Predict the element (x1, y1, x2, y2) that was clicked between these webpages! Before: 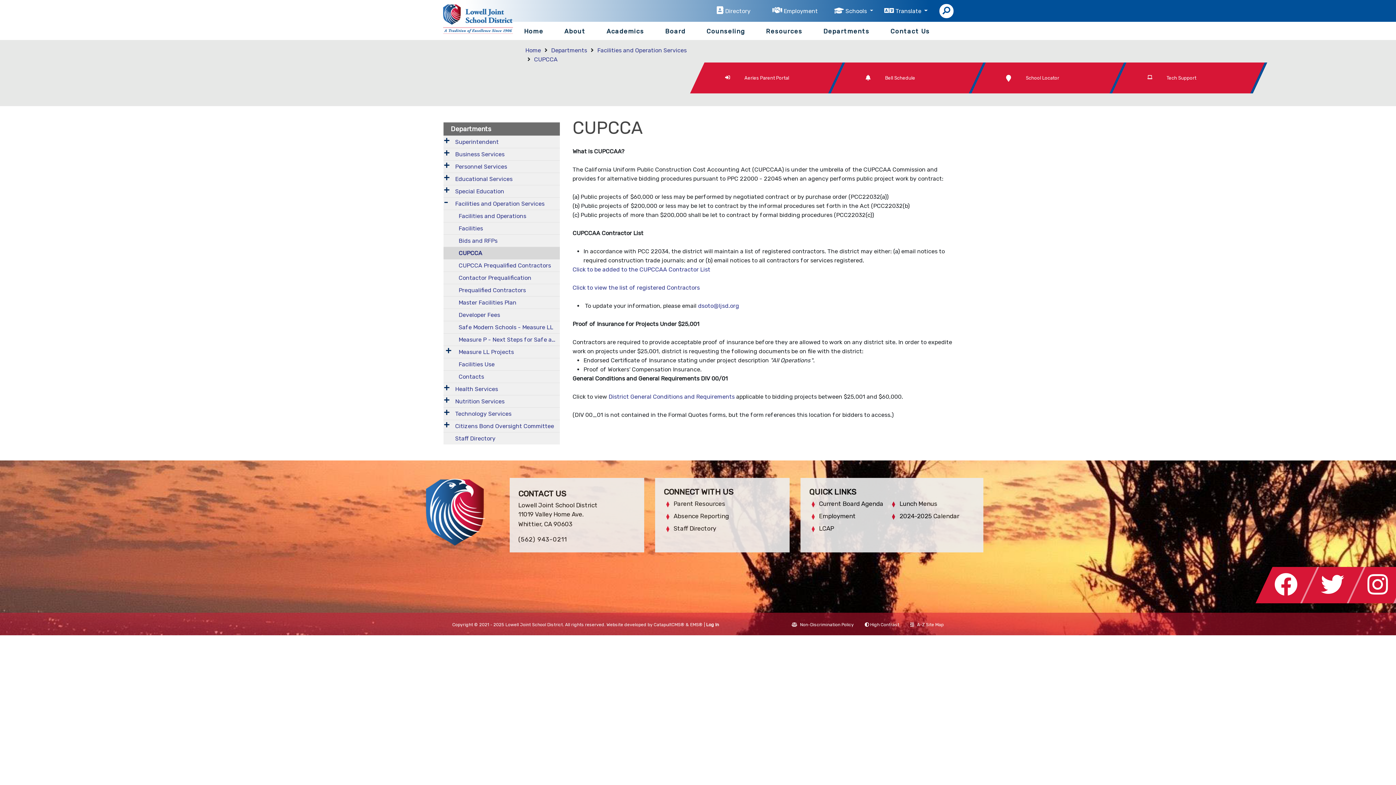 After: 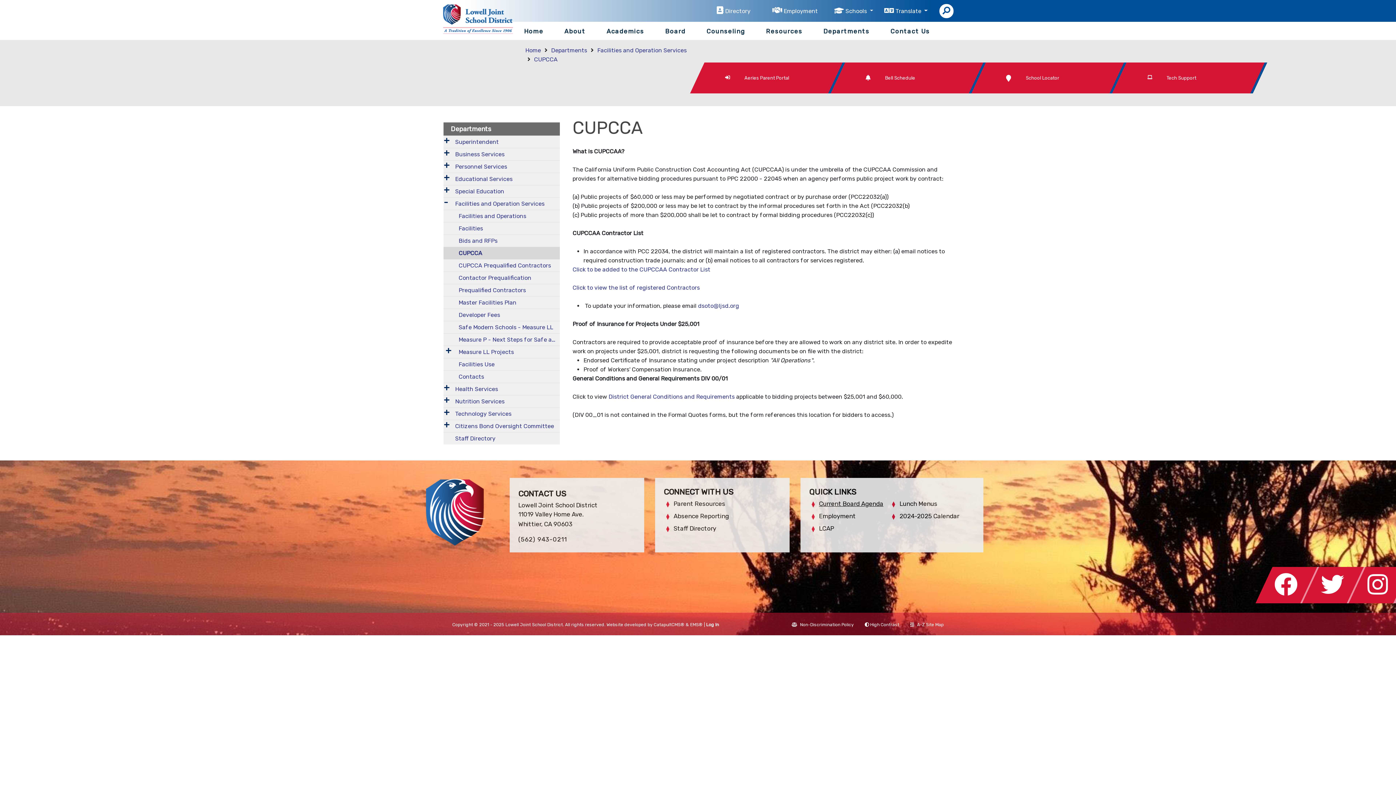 Action: label: Current Board Agenda bbox: (819, 500, 883, 507)